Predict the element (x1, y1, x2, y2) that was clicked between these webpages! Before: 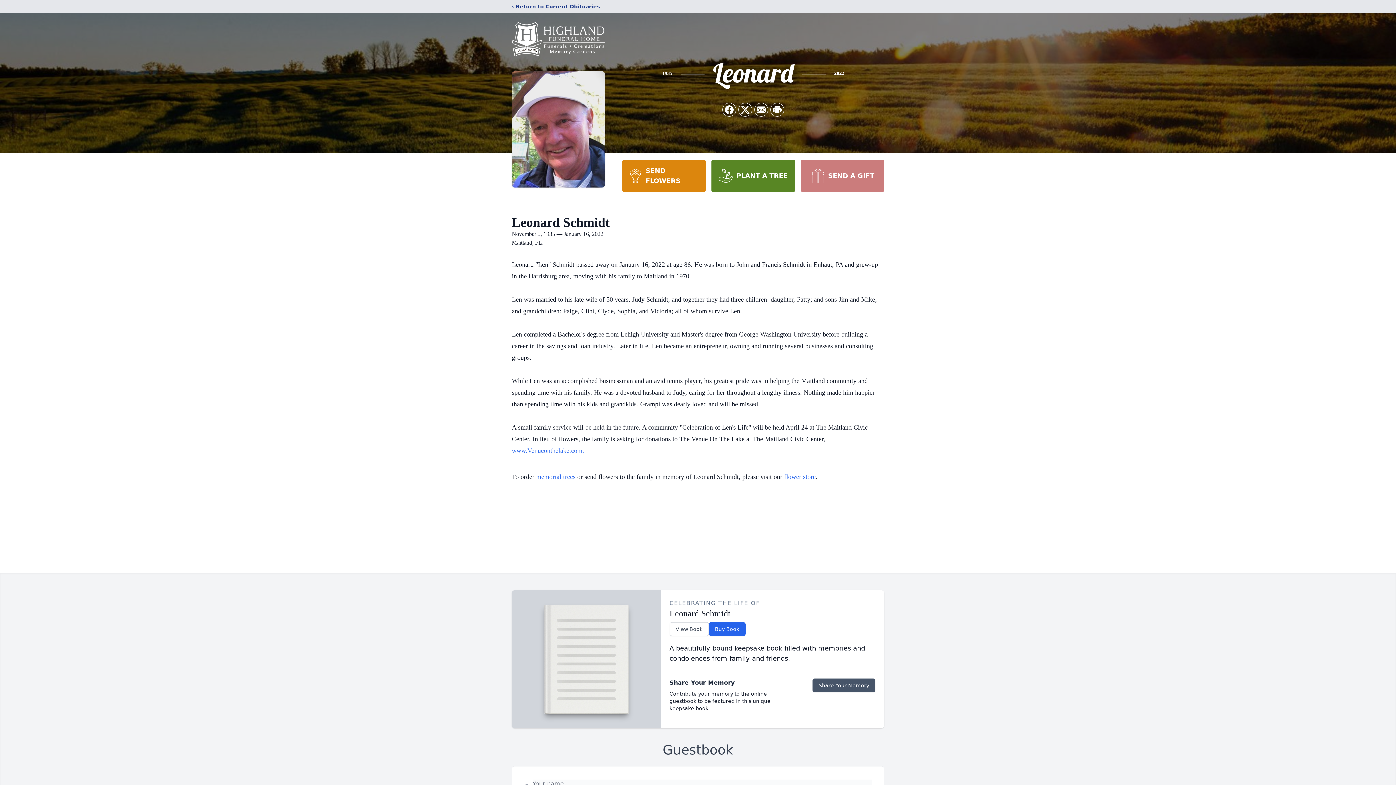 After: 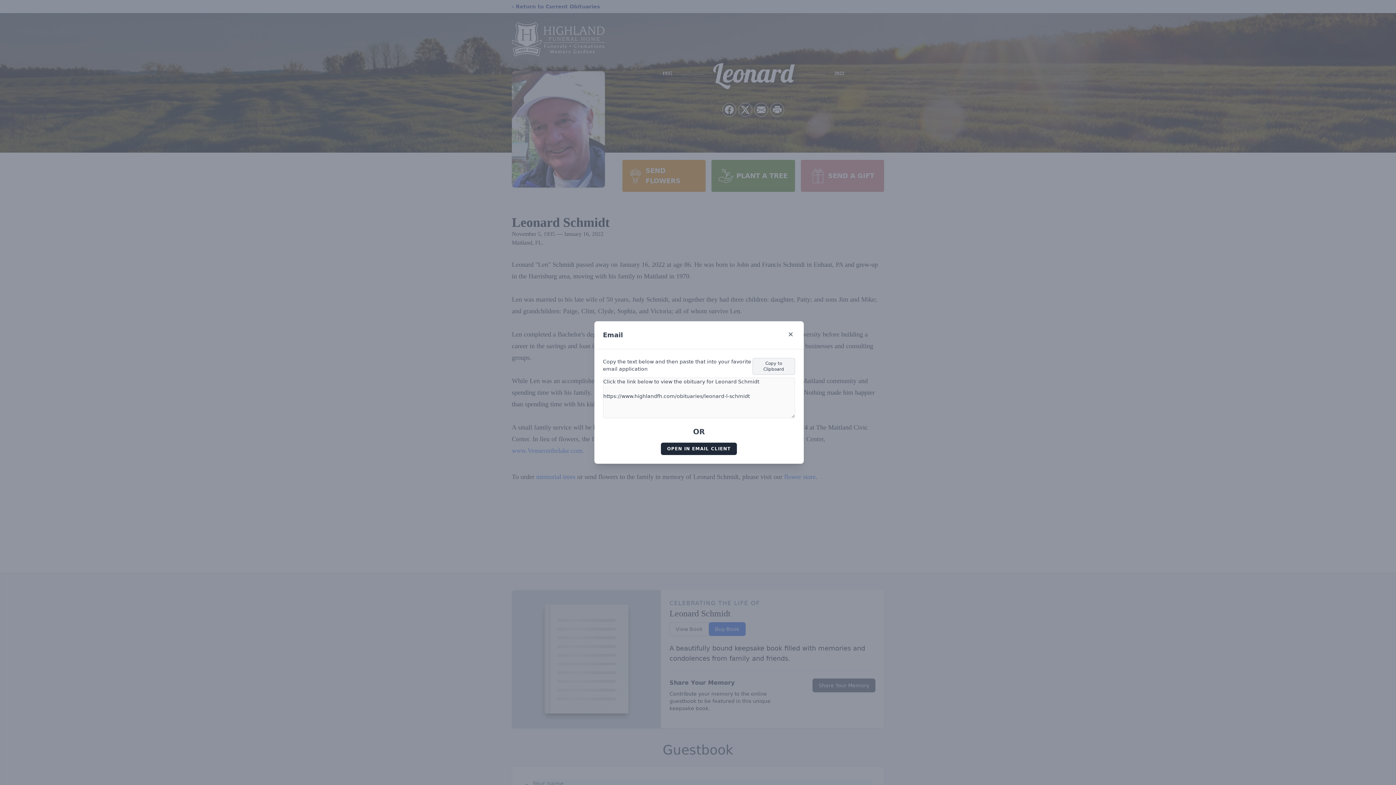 Action: label: Share via Email bbox: (754, 103, 768, 116)